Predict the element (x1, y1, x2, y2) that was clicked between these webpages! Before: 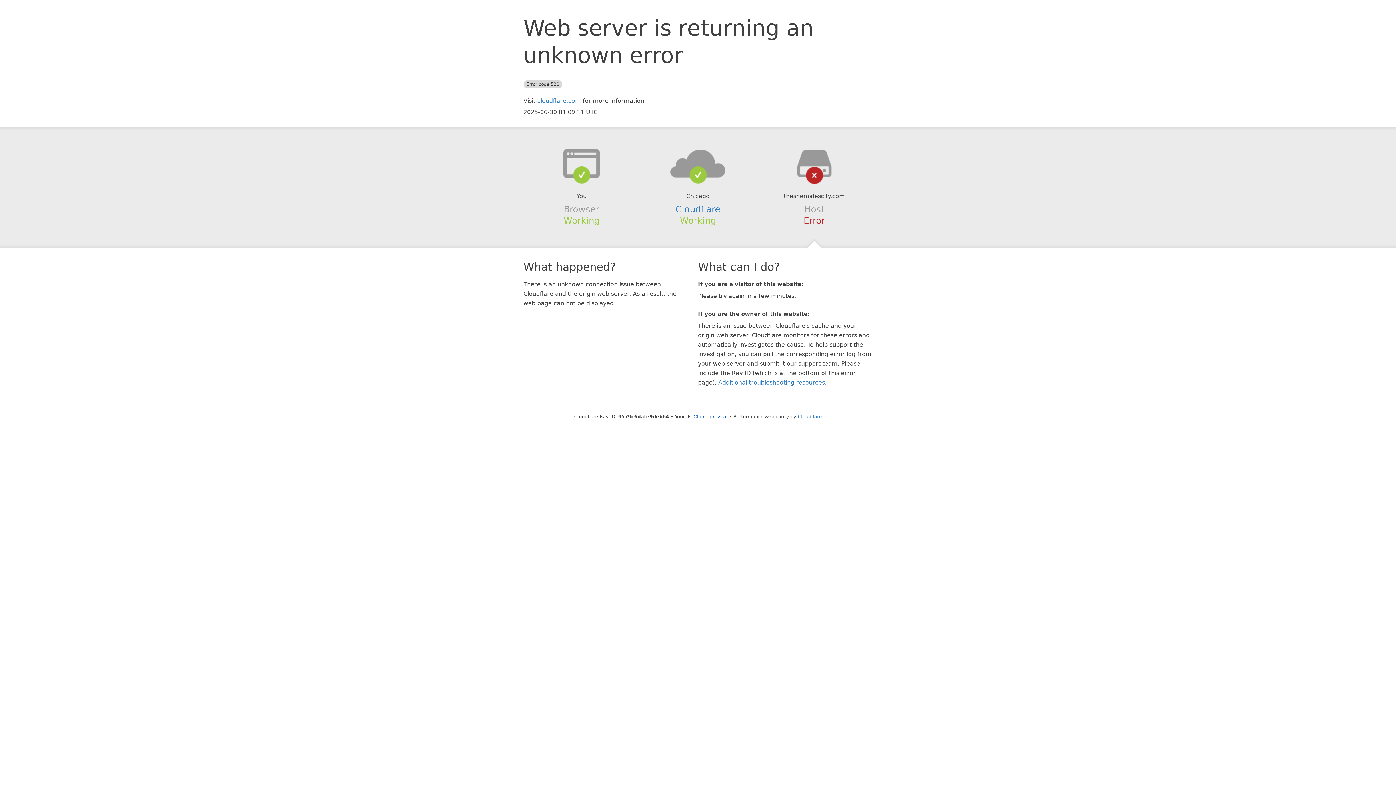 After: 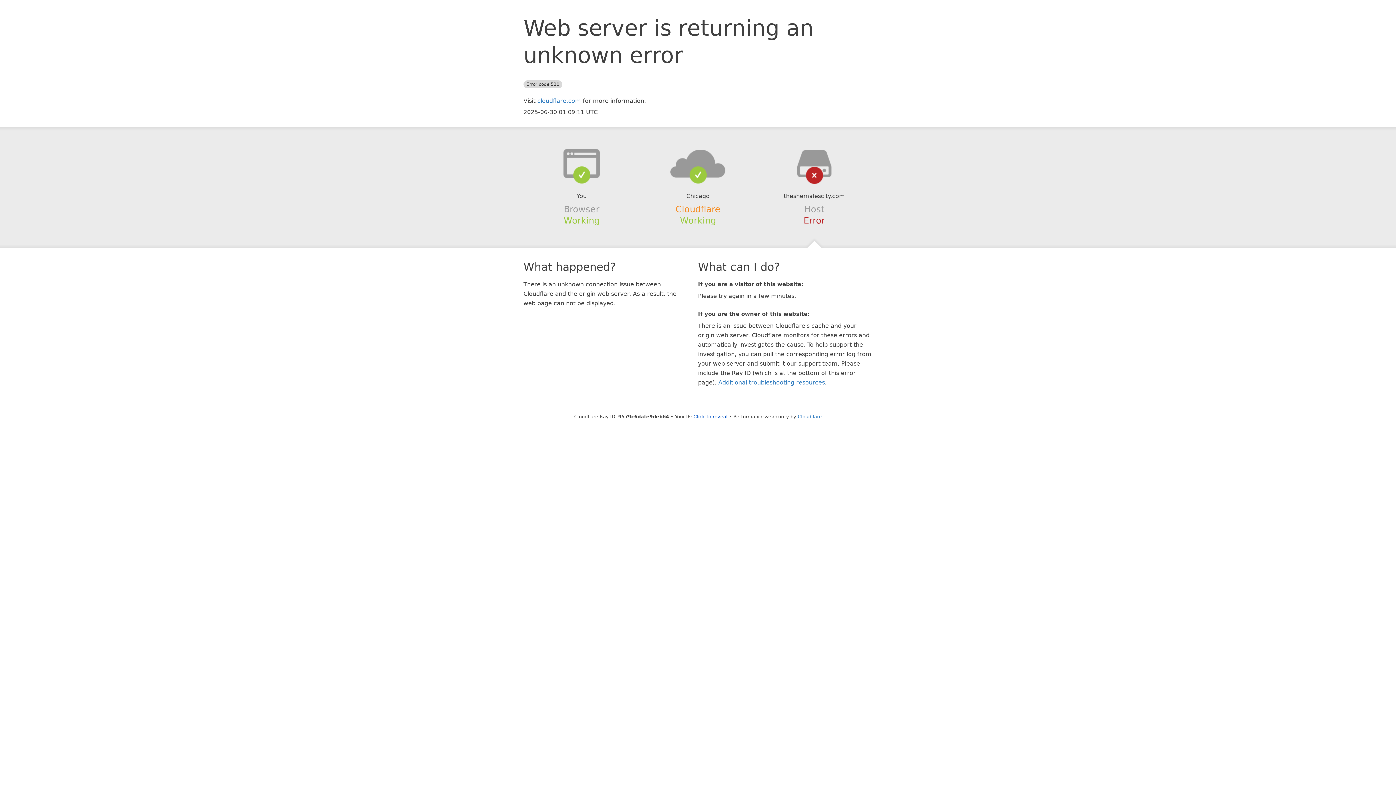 Action: bbox: (675, 204, 720, 214) label: Cloudflare